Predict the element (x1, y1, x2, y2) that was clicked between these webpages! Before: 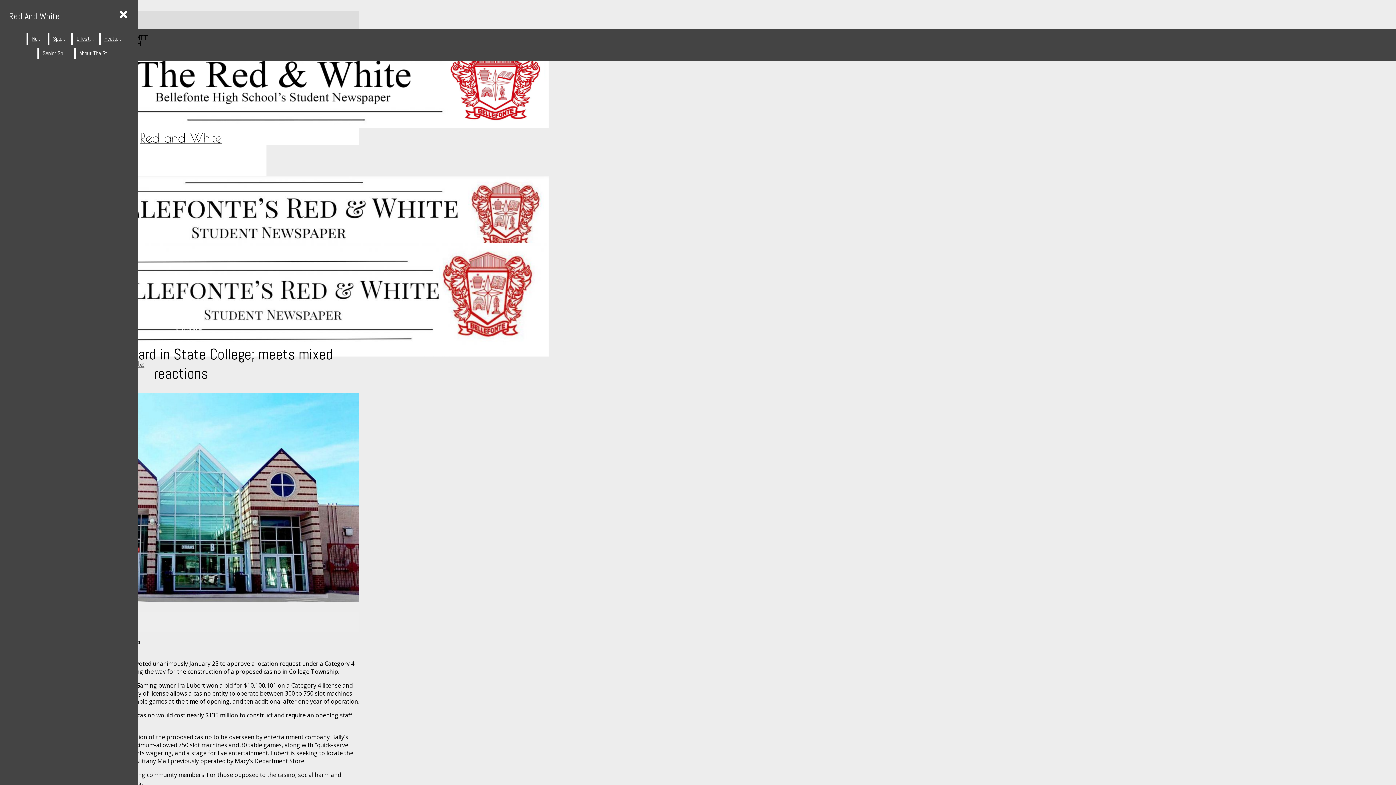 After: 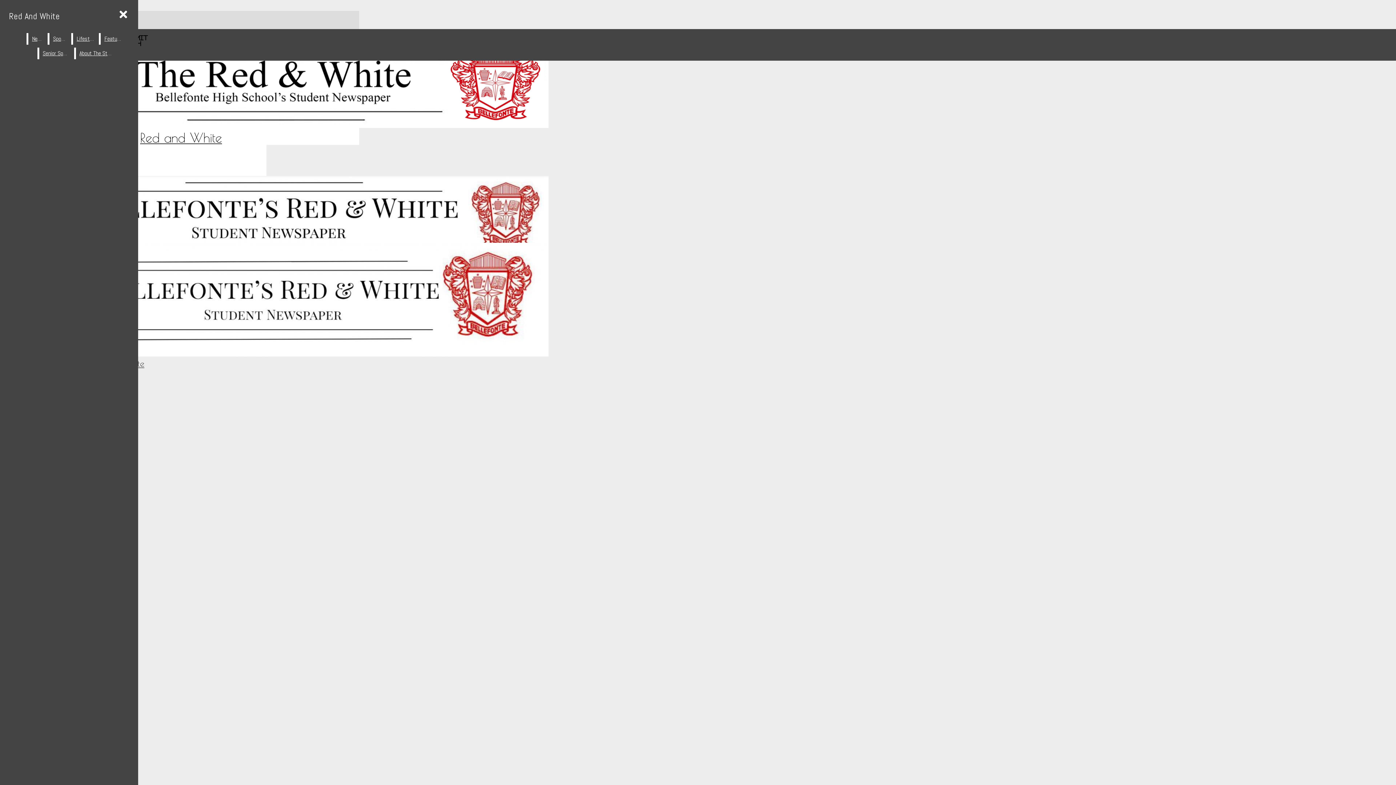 Action: bbox: (100, 33, 126, 44) label: Features